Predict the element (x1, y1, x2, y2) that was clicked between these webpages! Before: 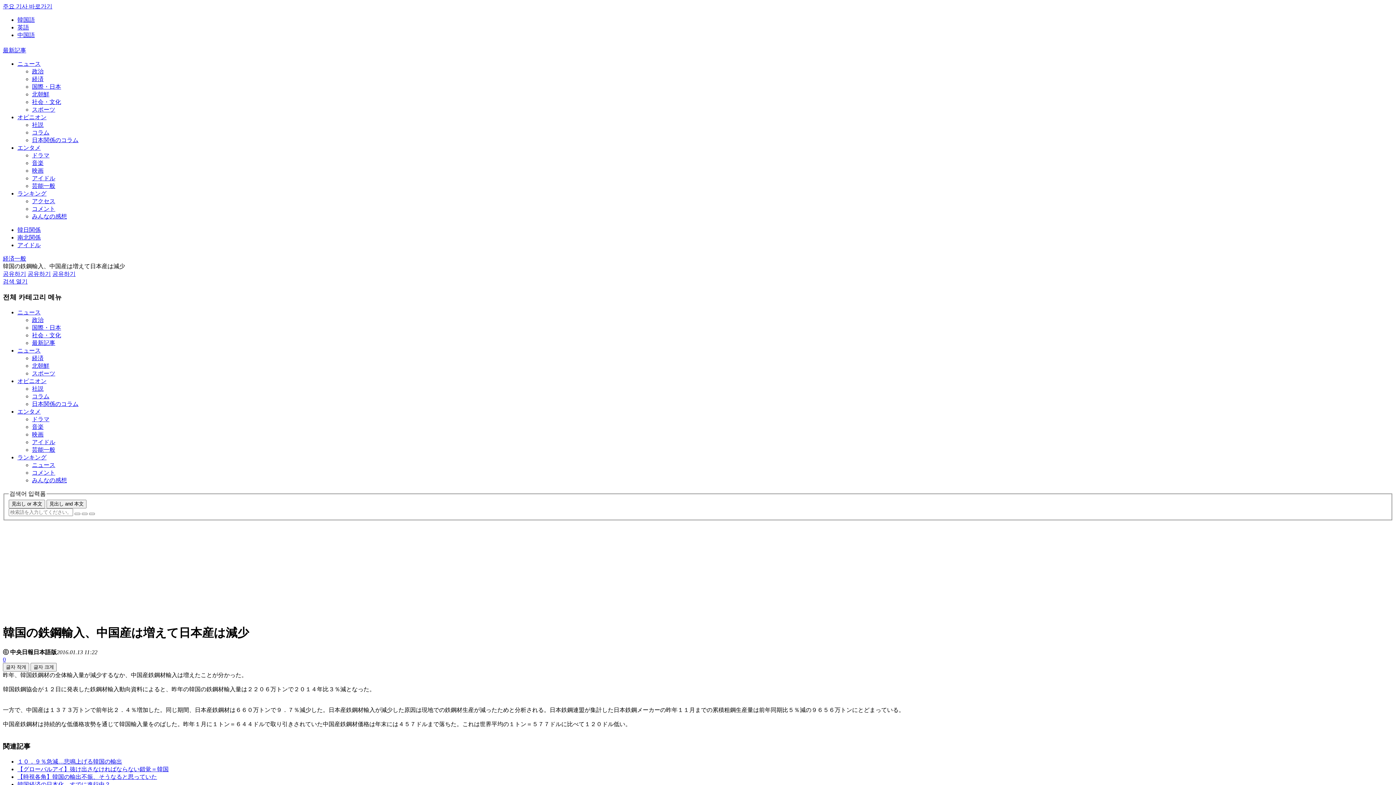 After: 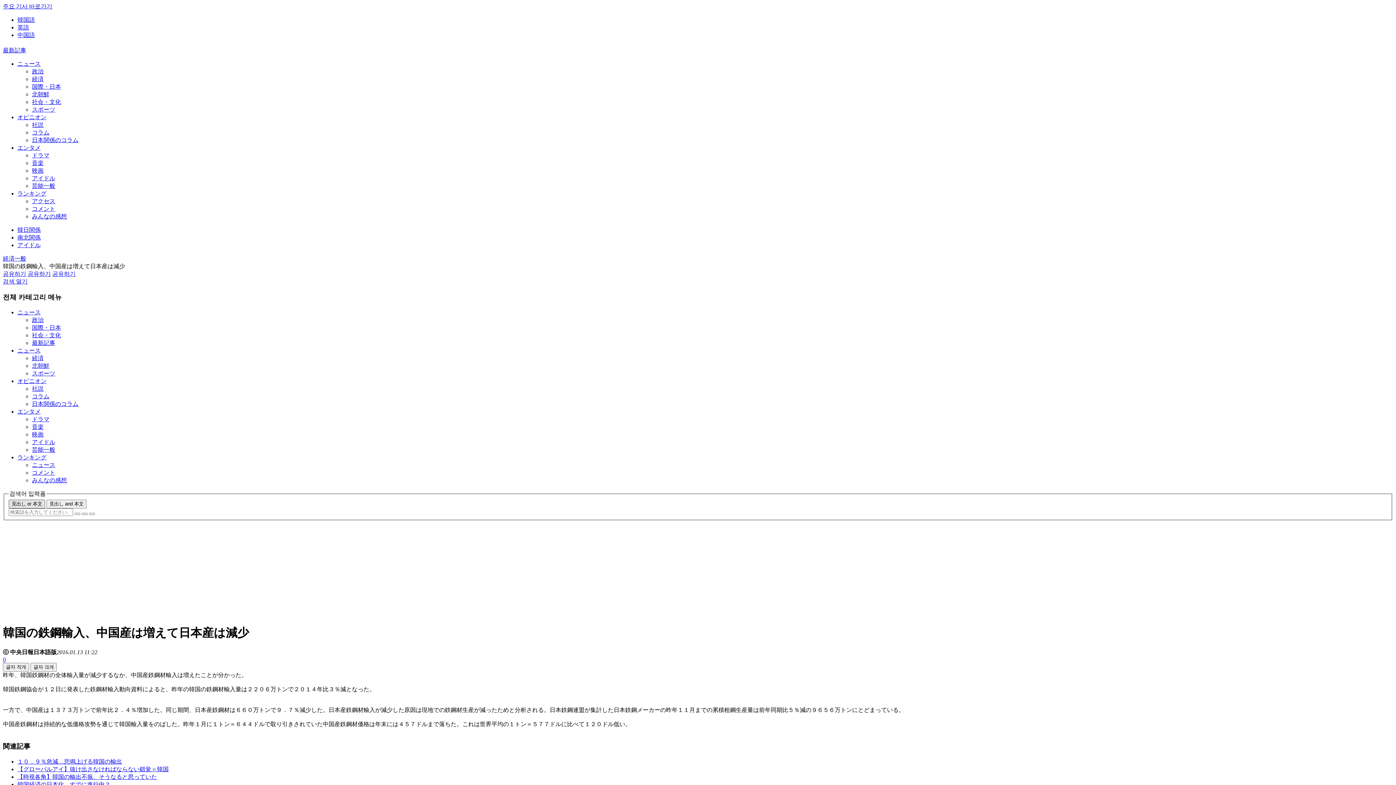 Action: bbox: (8, 500, 45, 508) label: 見出し or 本文